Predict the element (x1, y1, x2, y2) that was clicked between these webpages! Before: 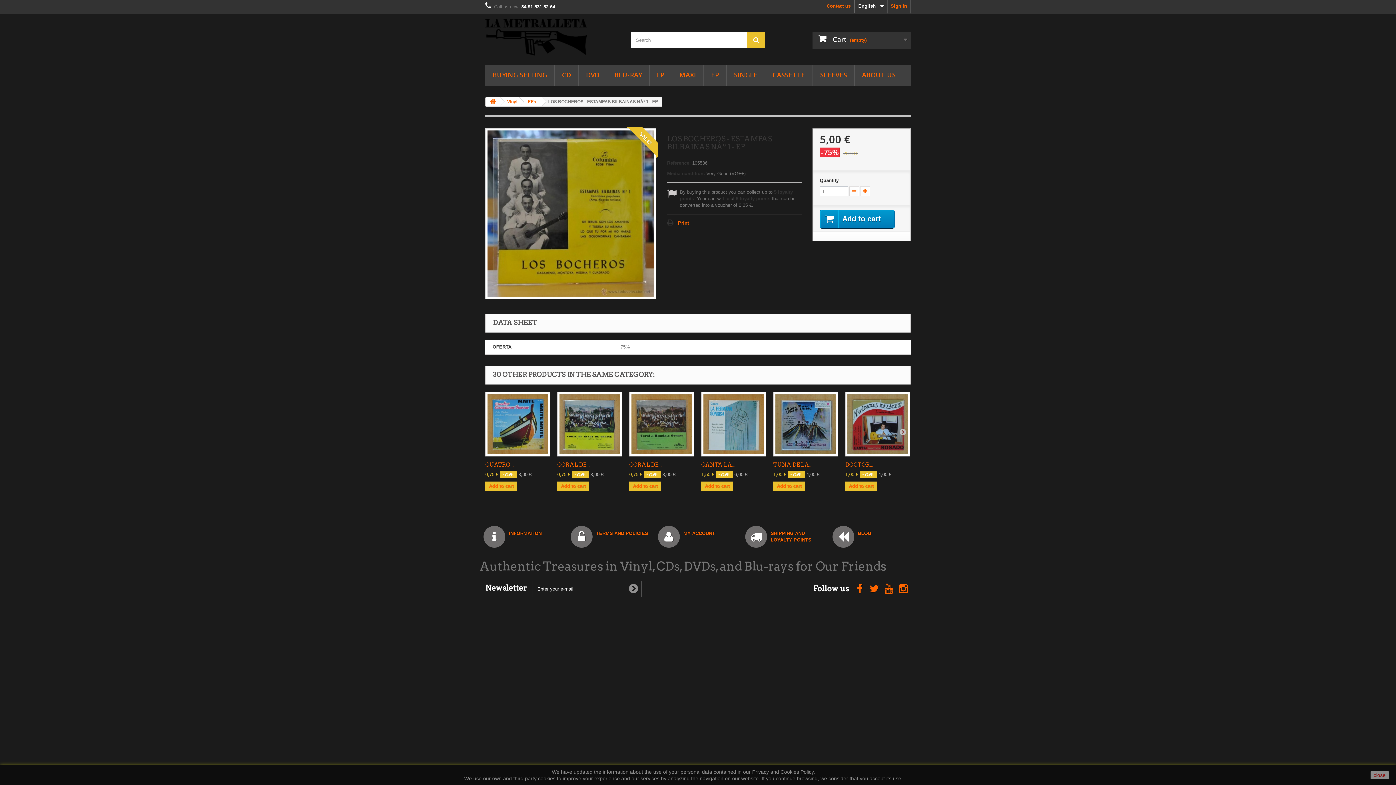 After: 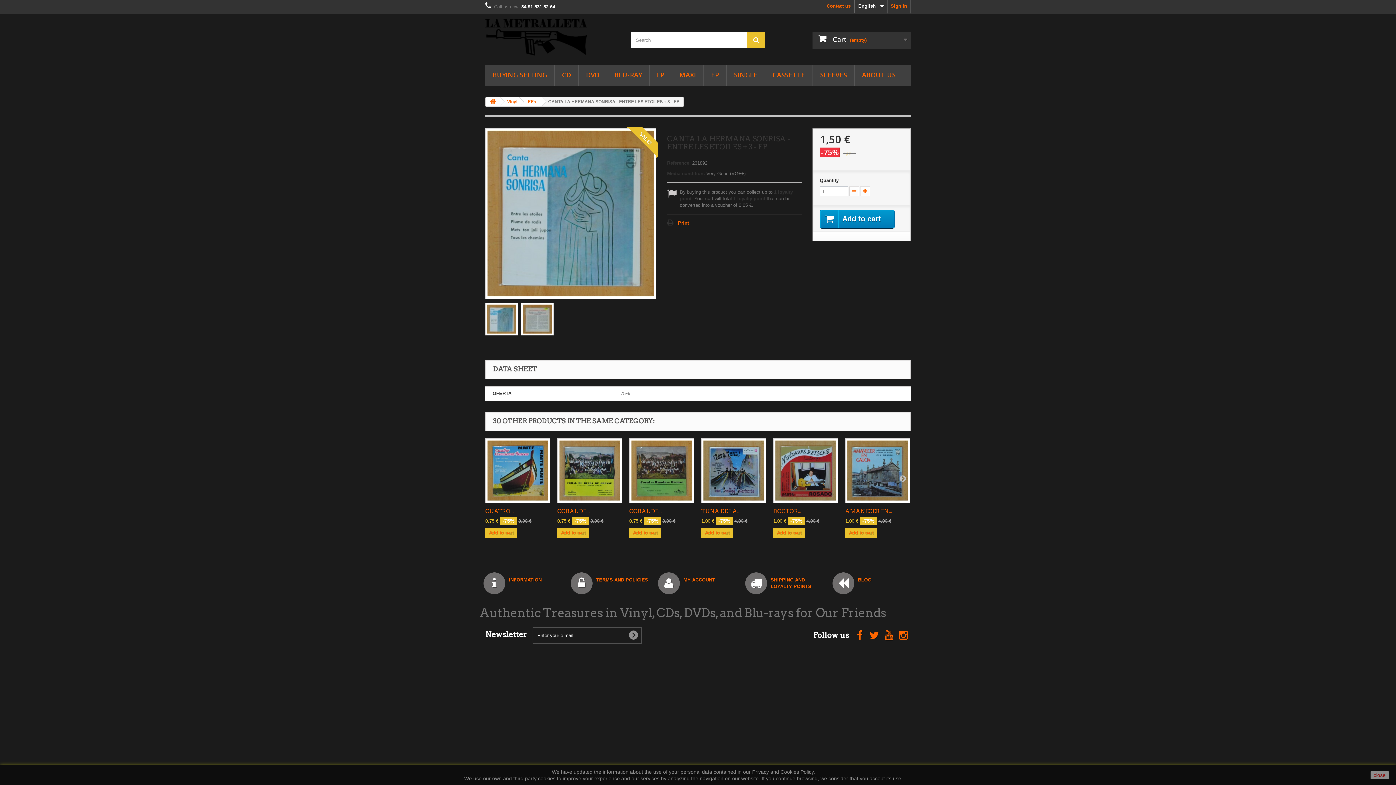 Action: bbox: (701, 461, 735, 468) label: CANTA LA...